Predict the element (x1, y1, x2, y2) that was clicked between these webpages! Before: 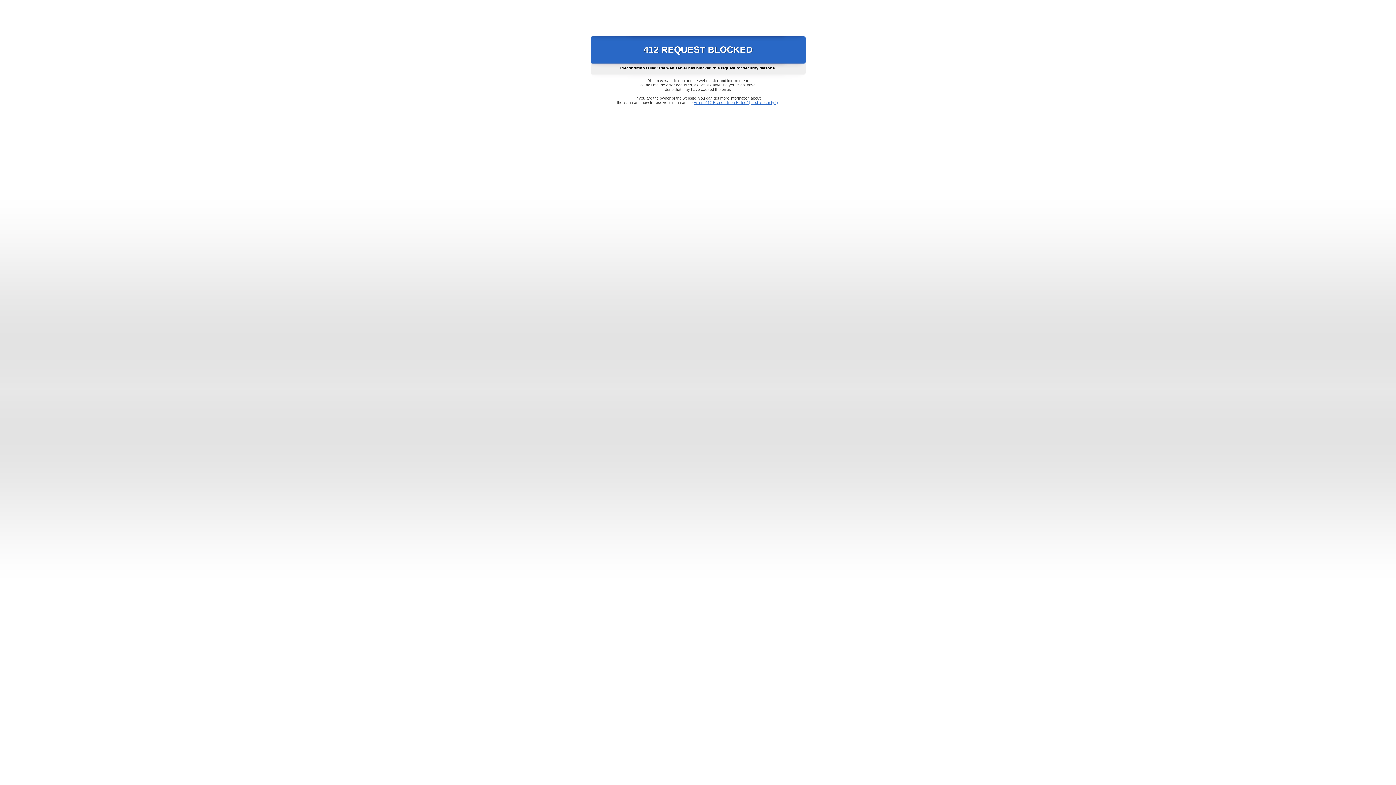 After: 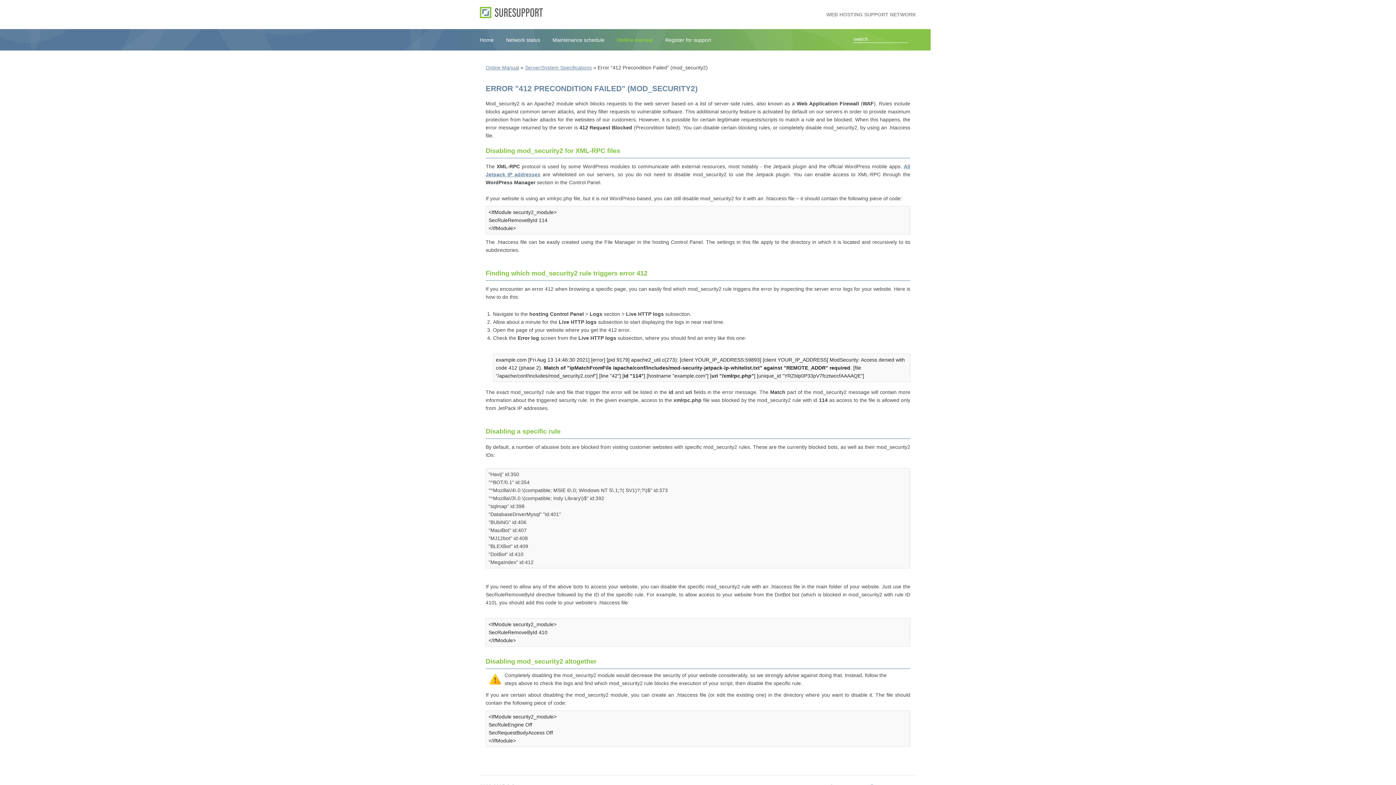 Action: label: Error "412 Precondition Failed" (mod_security2) bbox: (693, 100, 778, 104)